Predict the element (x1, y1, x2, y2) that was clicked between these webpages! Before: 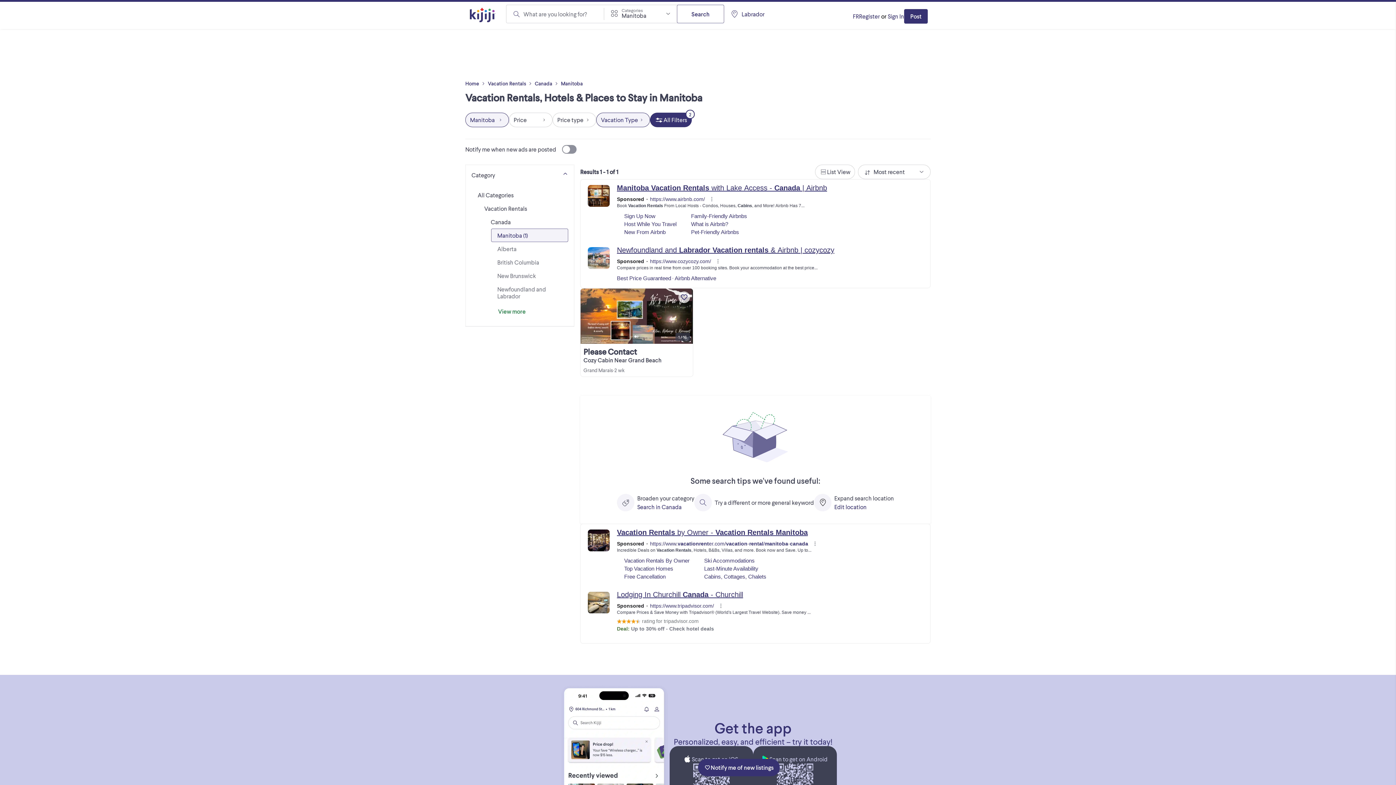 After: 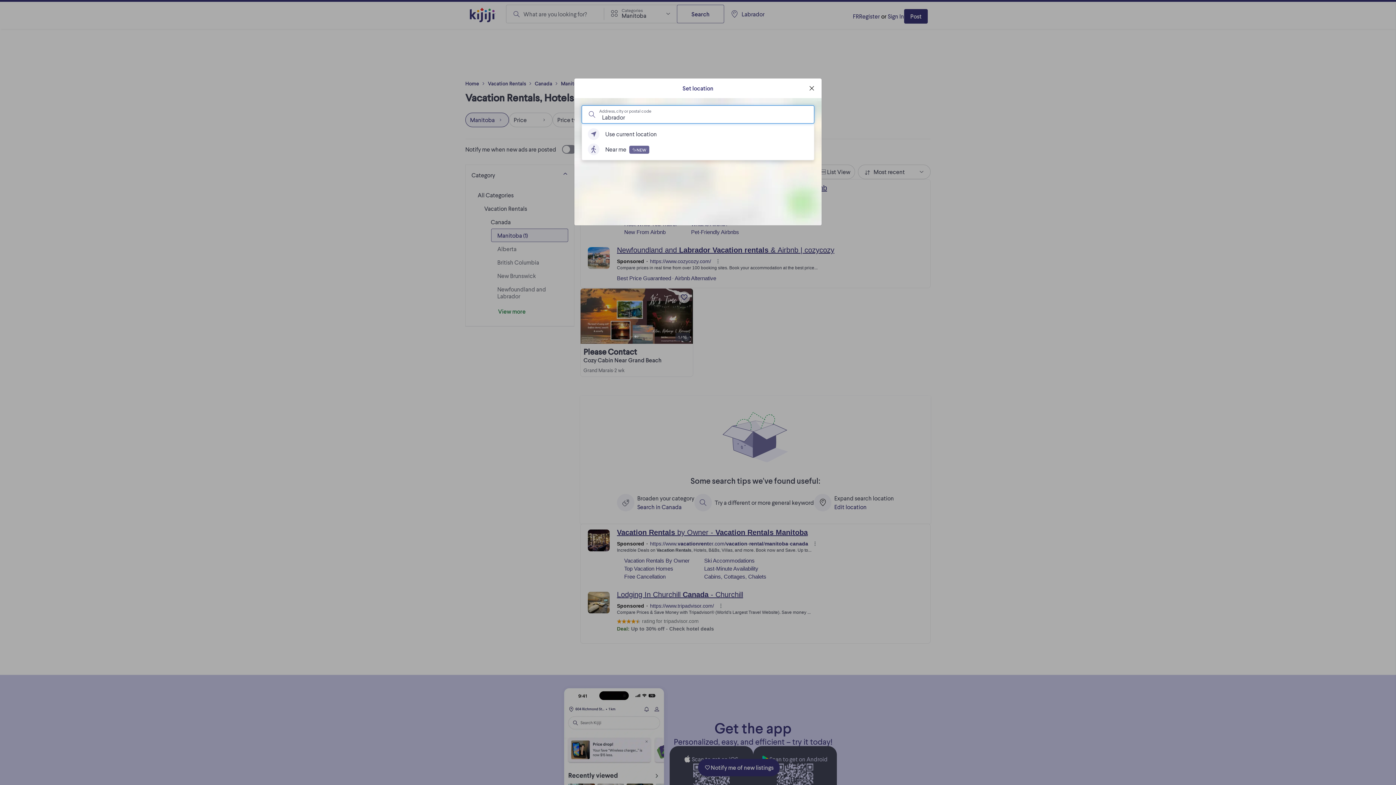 Action: label: Labrador bbox: (730, 9, 764, 18)